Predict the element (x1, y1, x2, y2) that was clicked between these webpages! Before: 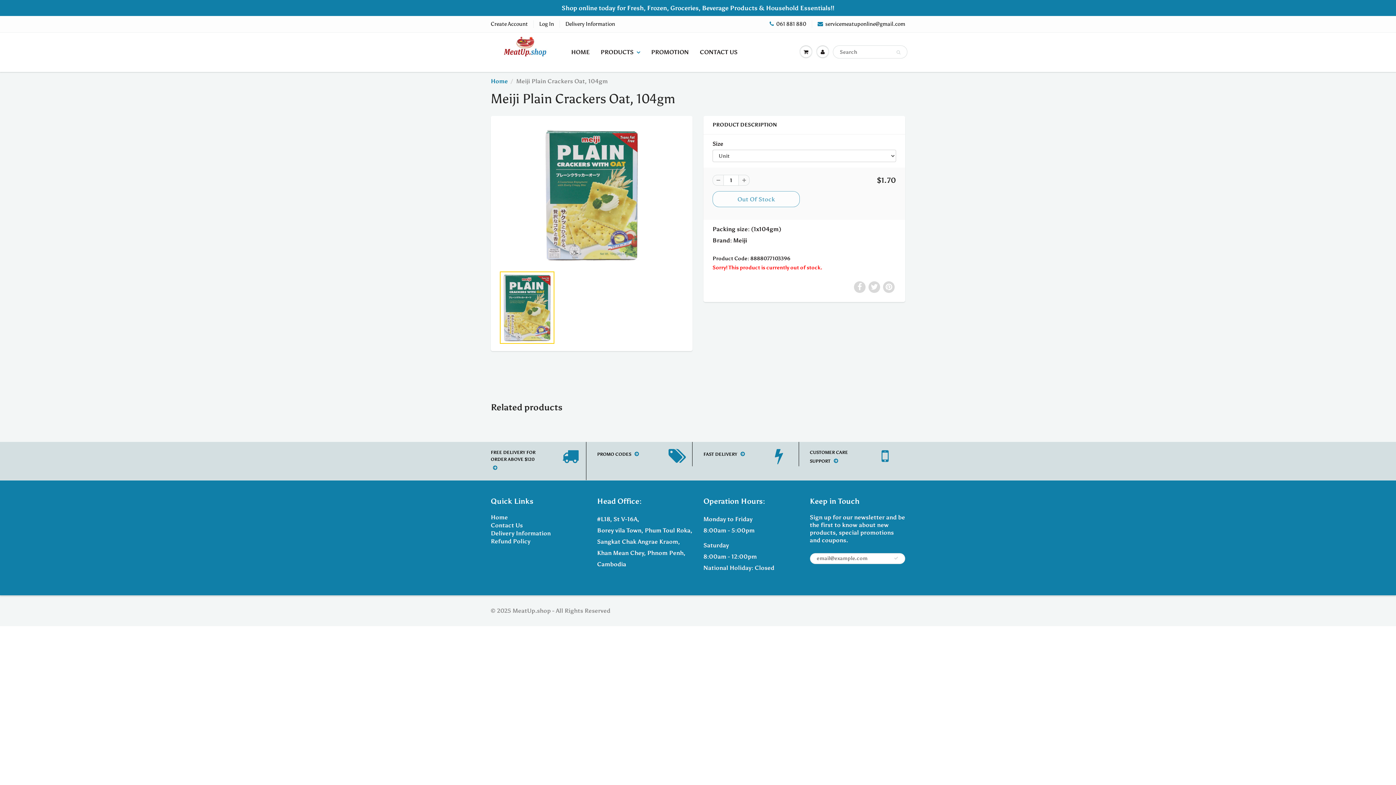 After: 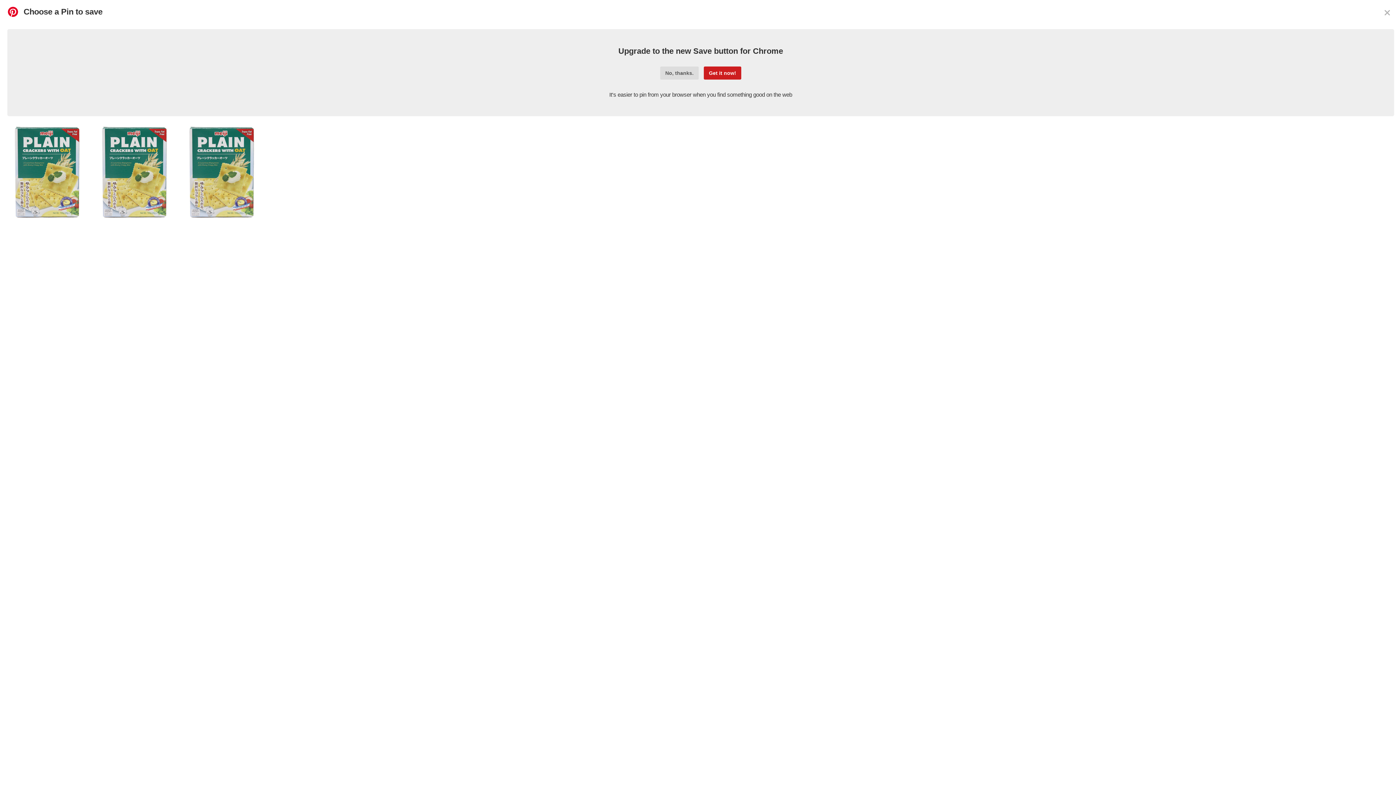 Action: bbox: (883, 281, 894, 293)